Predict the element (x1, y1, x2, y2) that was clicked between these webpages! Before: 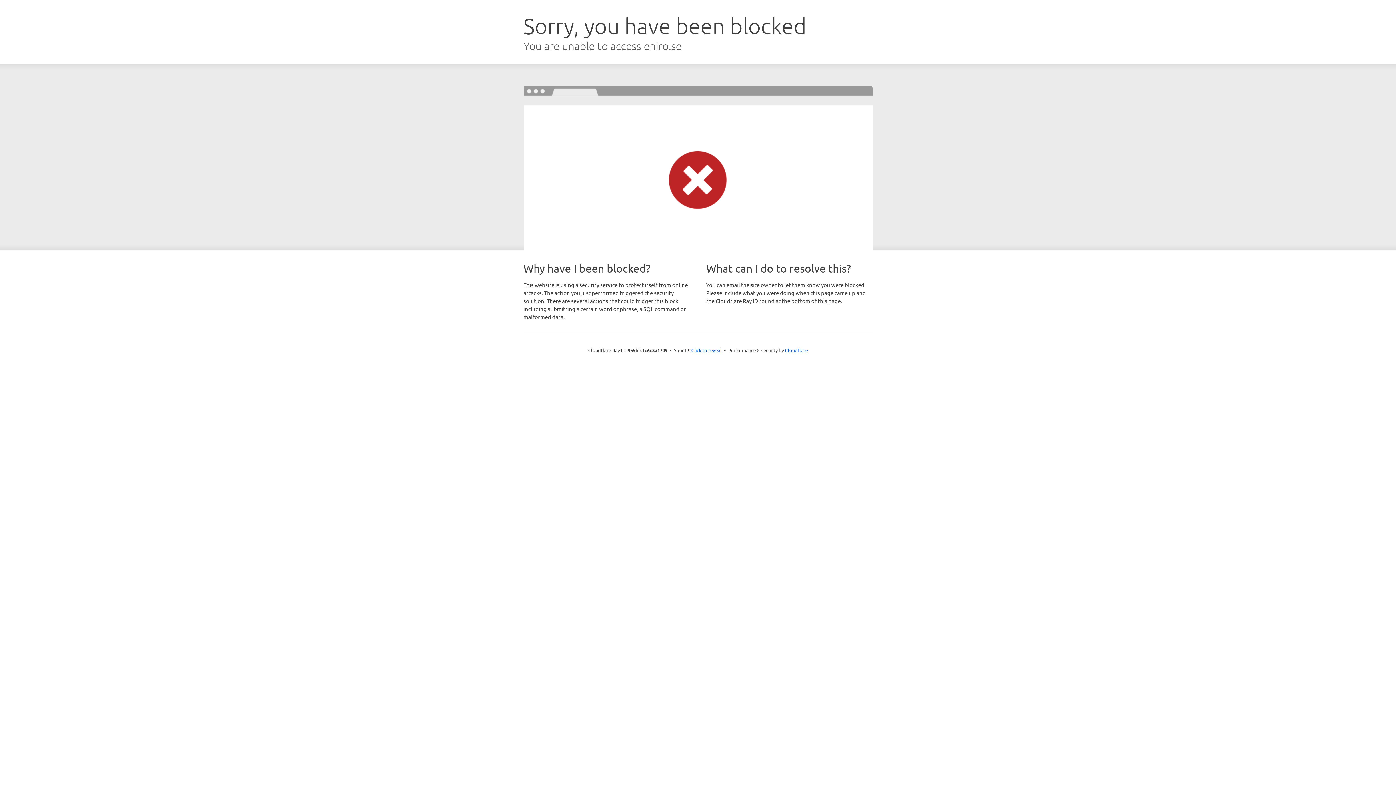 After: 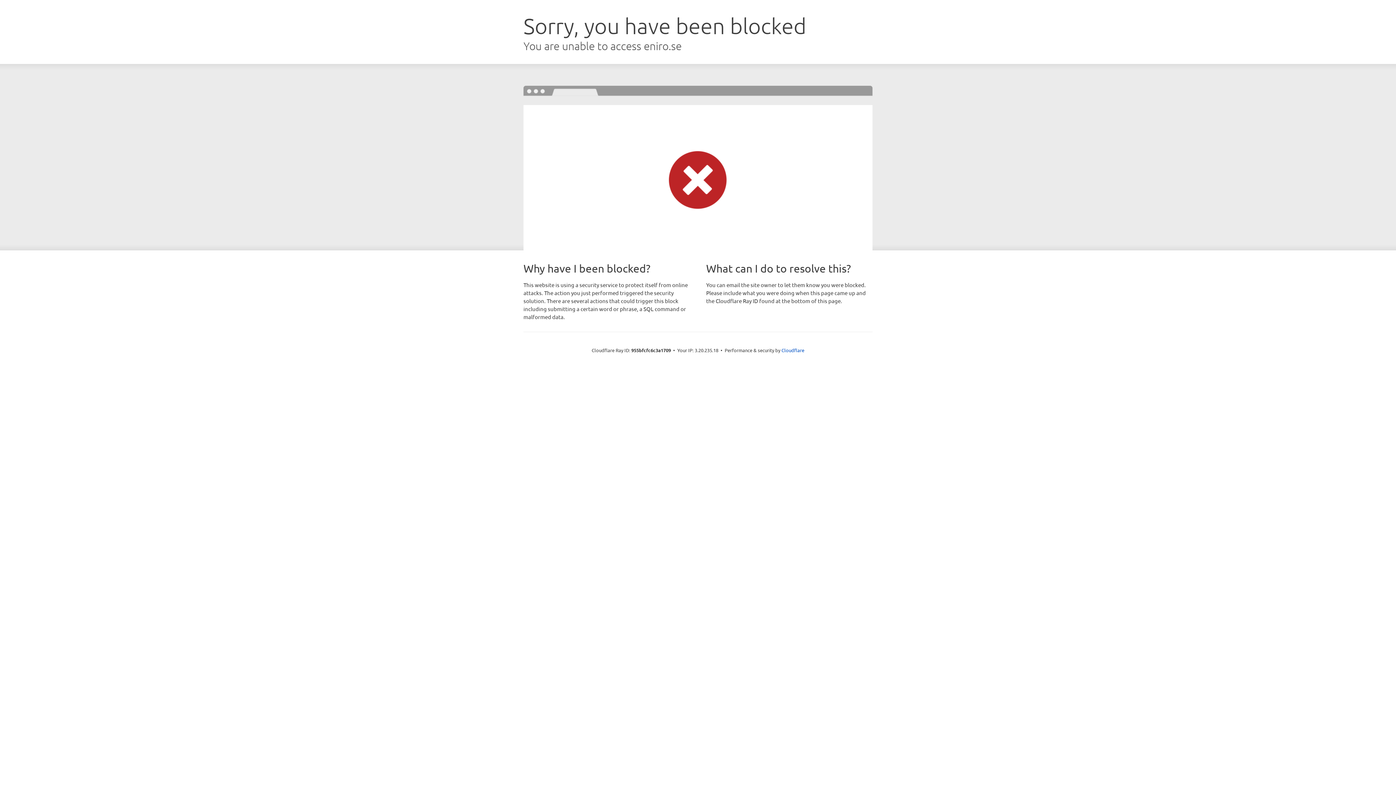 Action: label: Click to reveal bbox: (691, 346, 722, 353)